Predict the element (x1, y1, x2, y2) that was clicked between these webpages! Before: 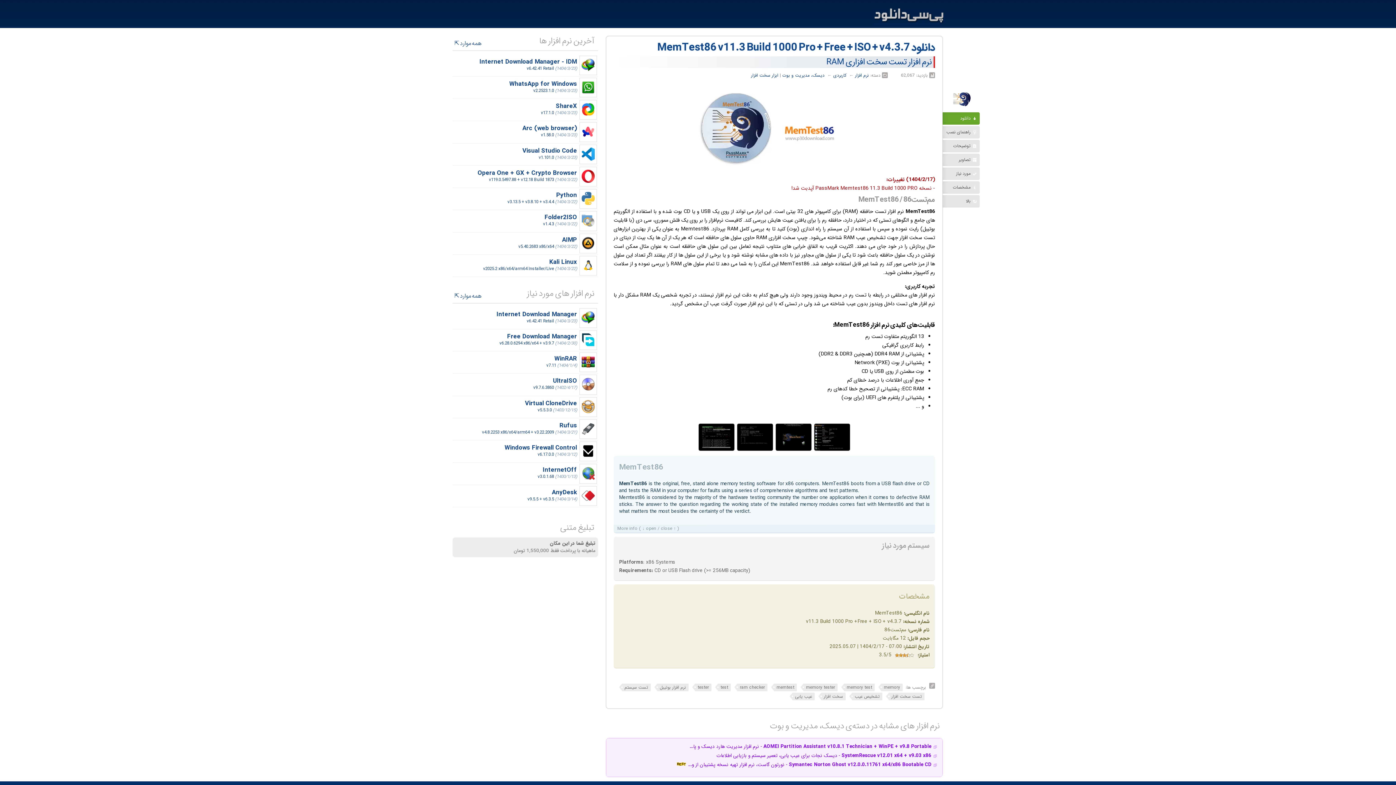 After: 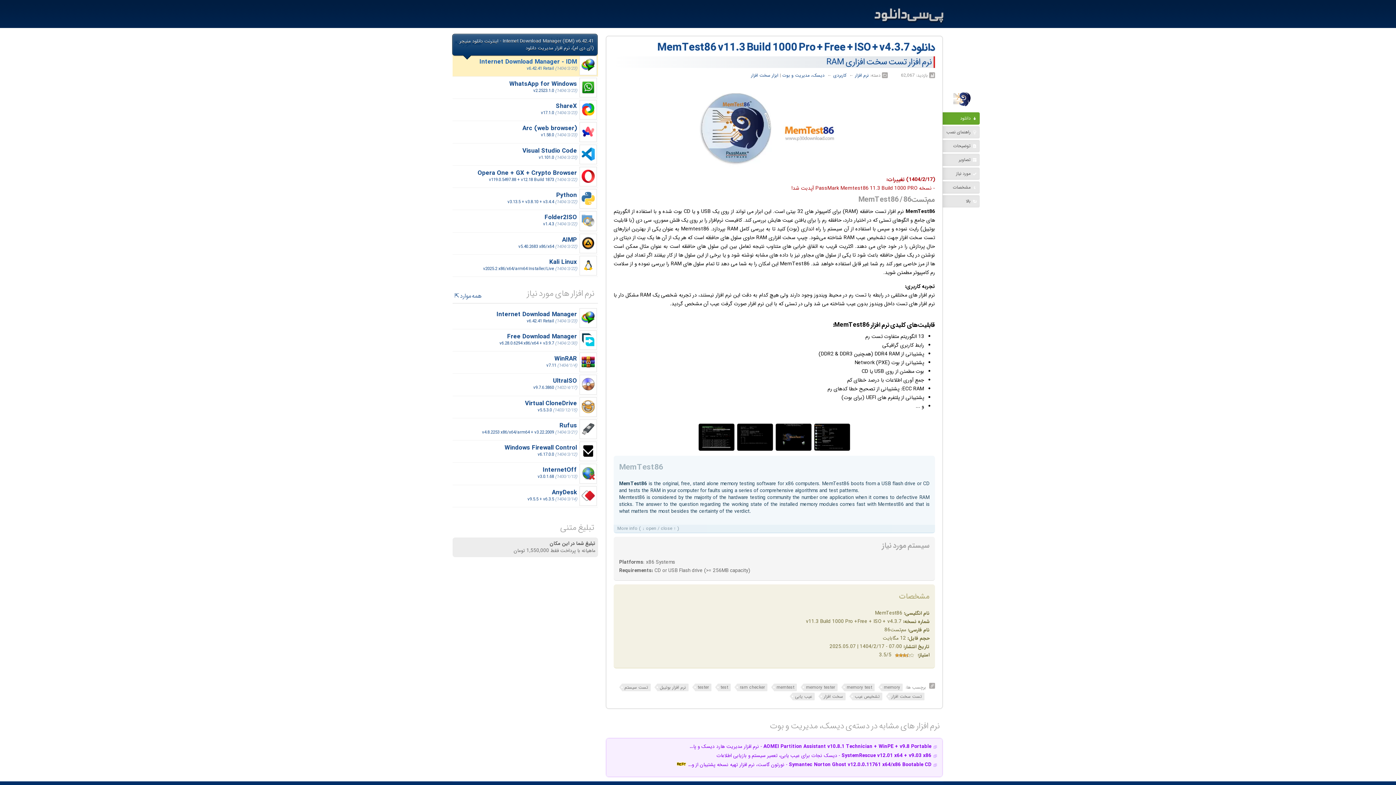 Action: label: Internet Download Manager - IDM
v6.42.41 Retail (1404/3/23)‎ bbox: (457, 58, 577, 71)